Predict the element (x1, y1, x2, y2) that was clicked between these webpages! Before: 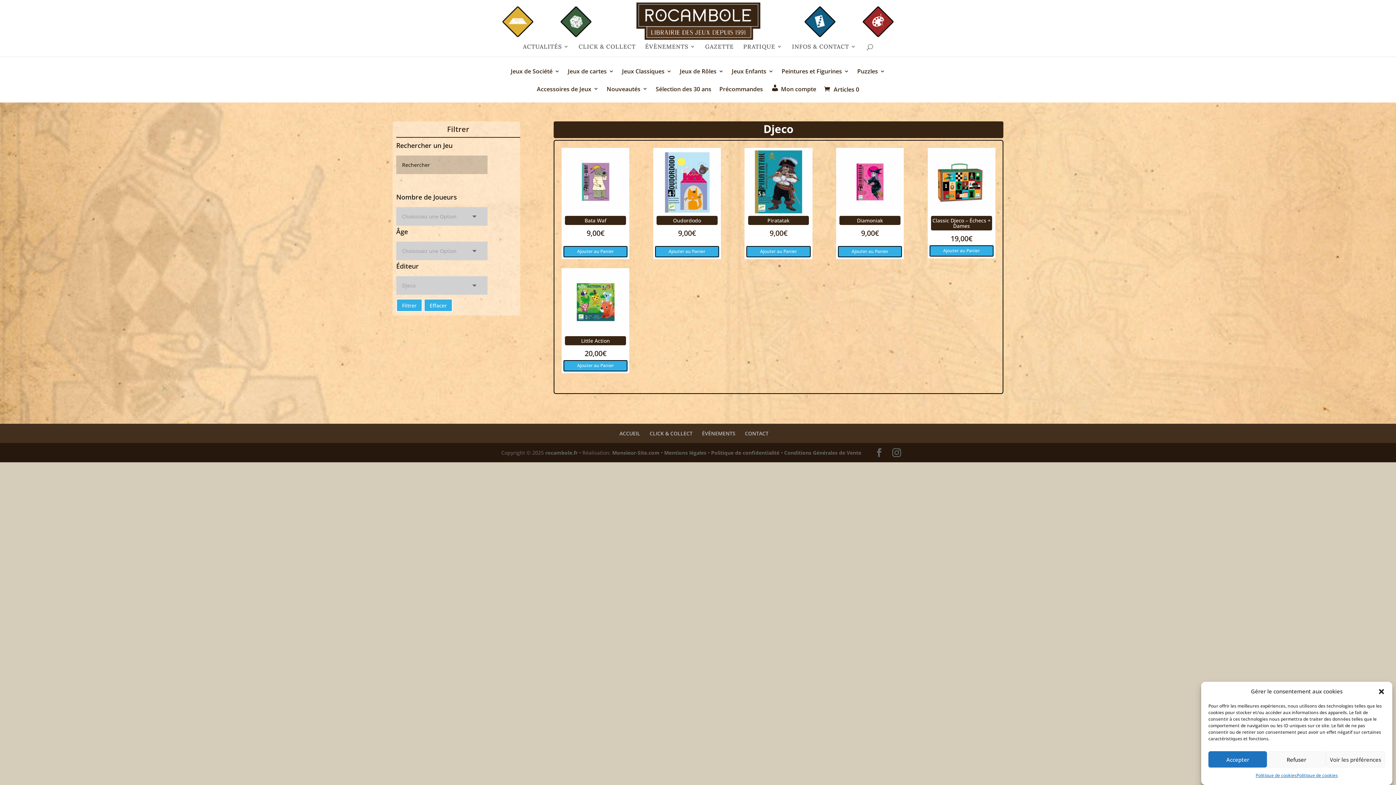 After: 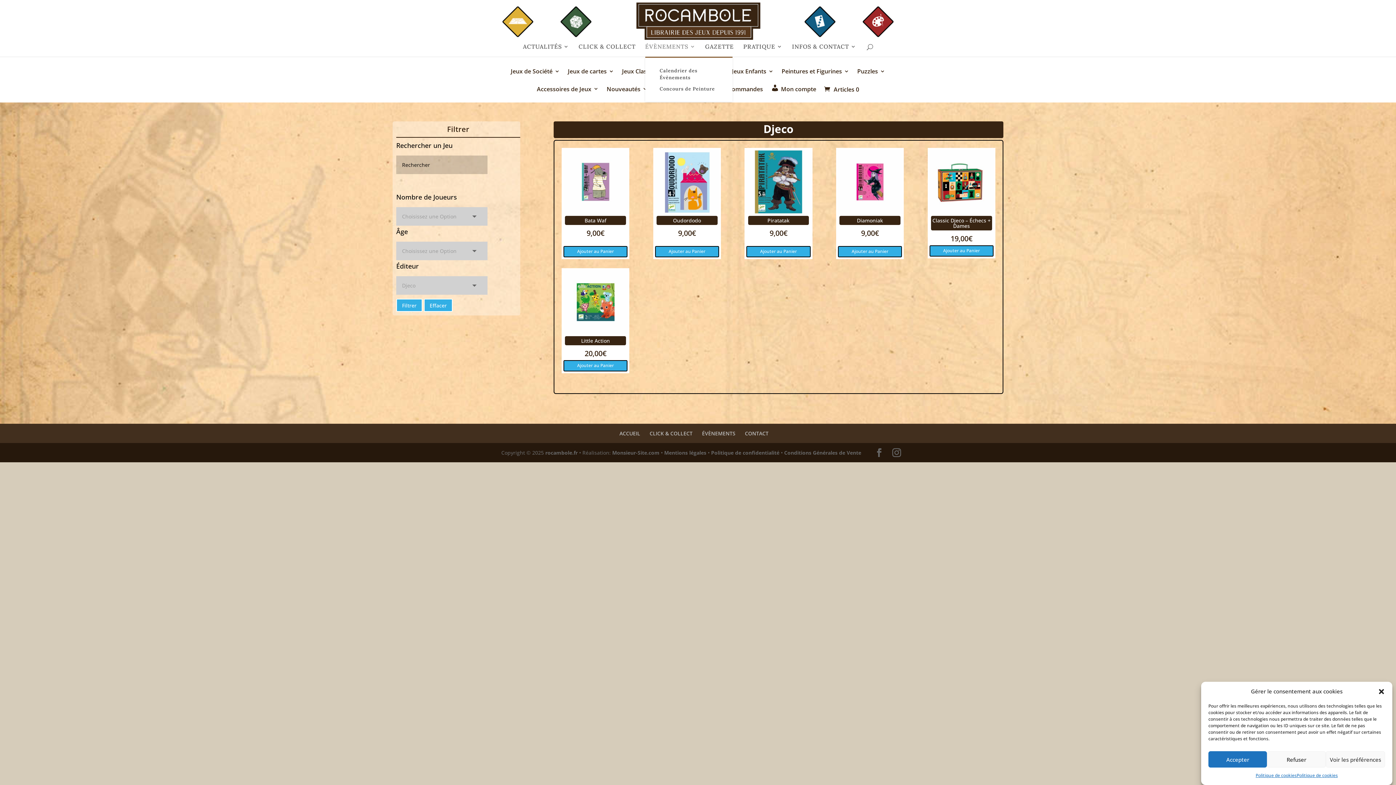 Action: label: ÉVÈNEMENTS bbox: (645, 44, 695, 56)